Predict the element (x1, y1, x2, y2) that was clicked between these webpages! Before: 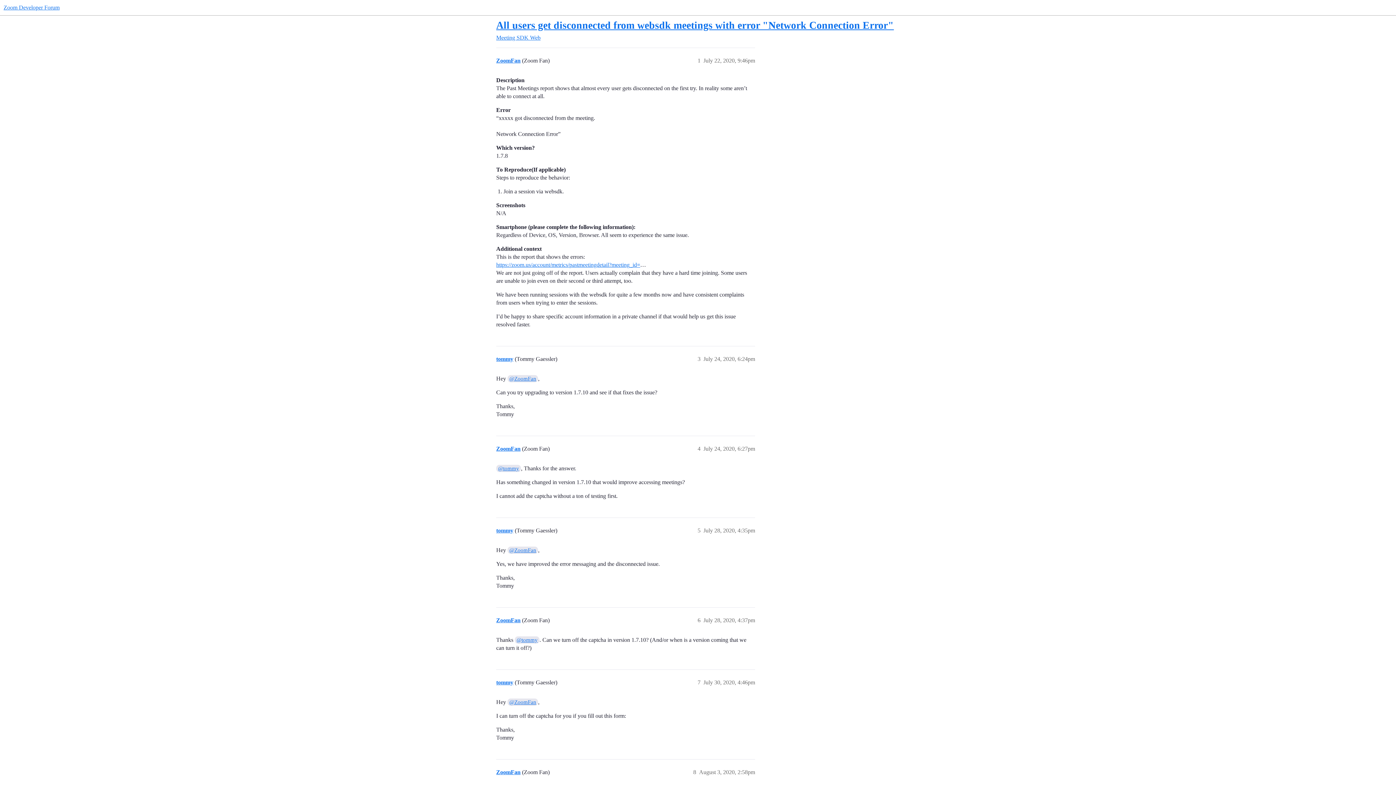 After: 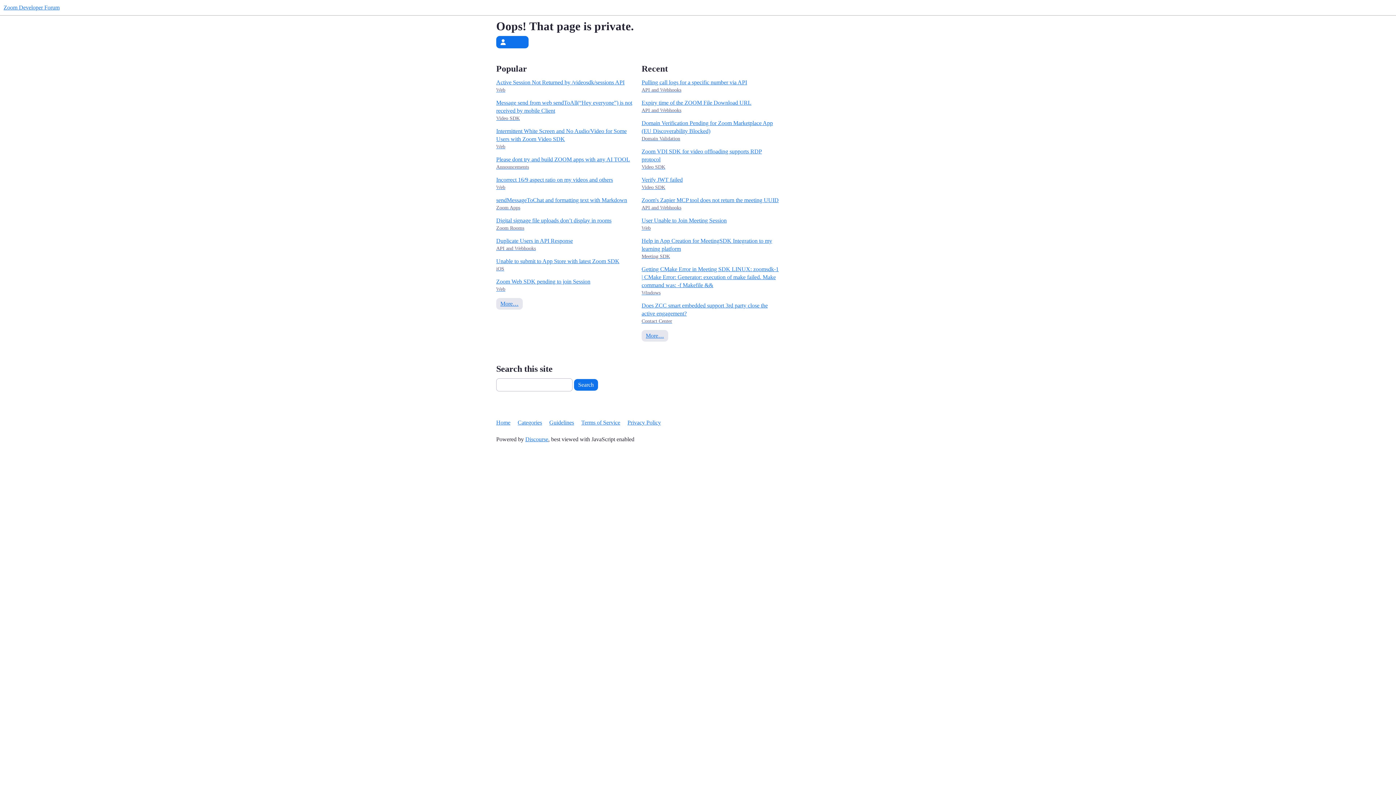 Action: label: @tommy bbox: (514, 636, 539, 643)